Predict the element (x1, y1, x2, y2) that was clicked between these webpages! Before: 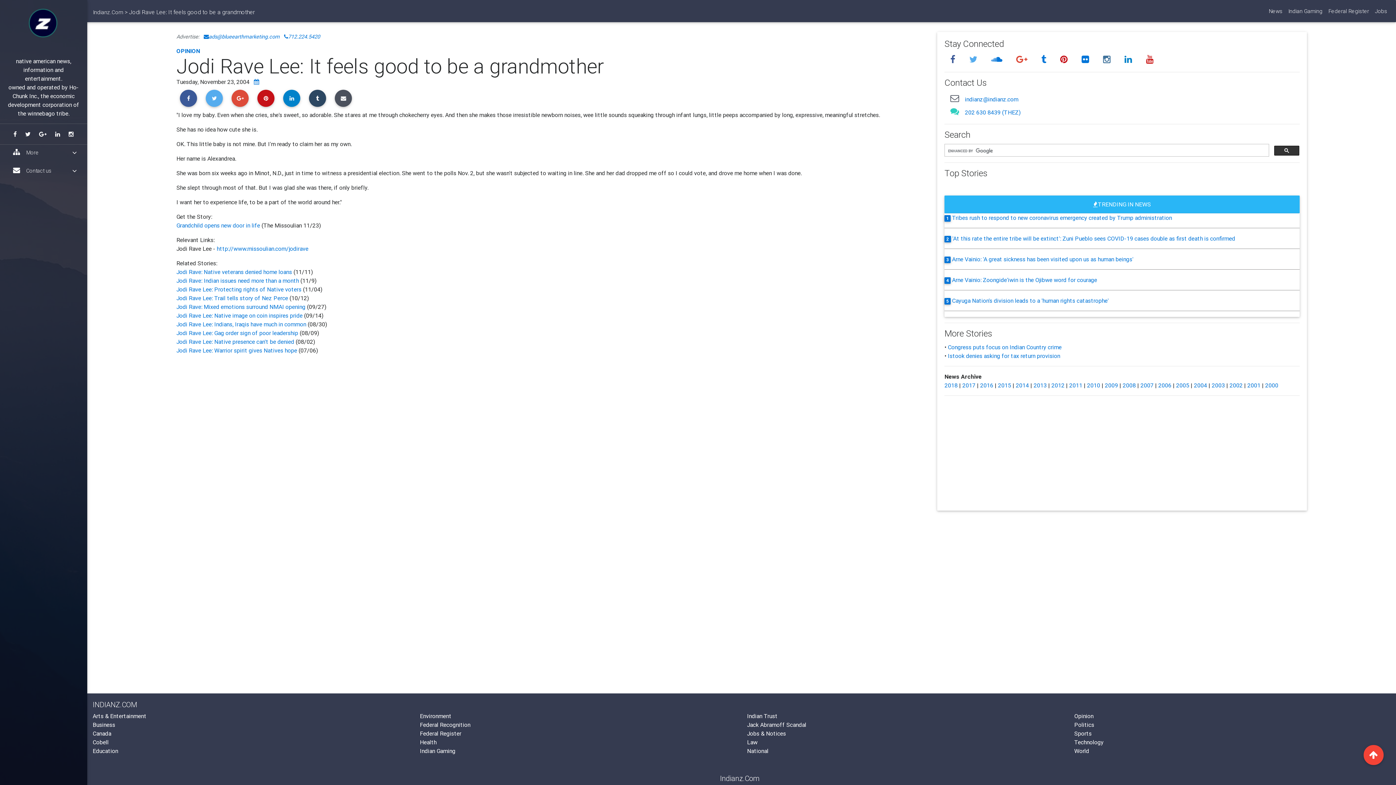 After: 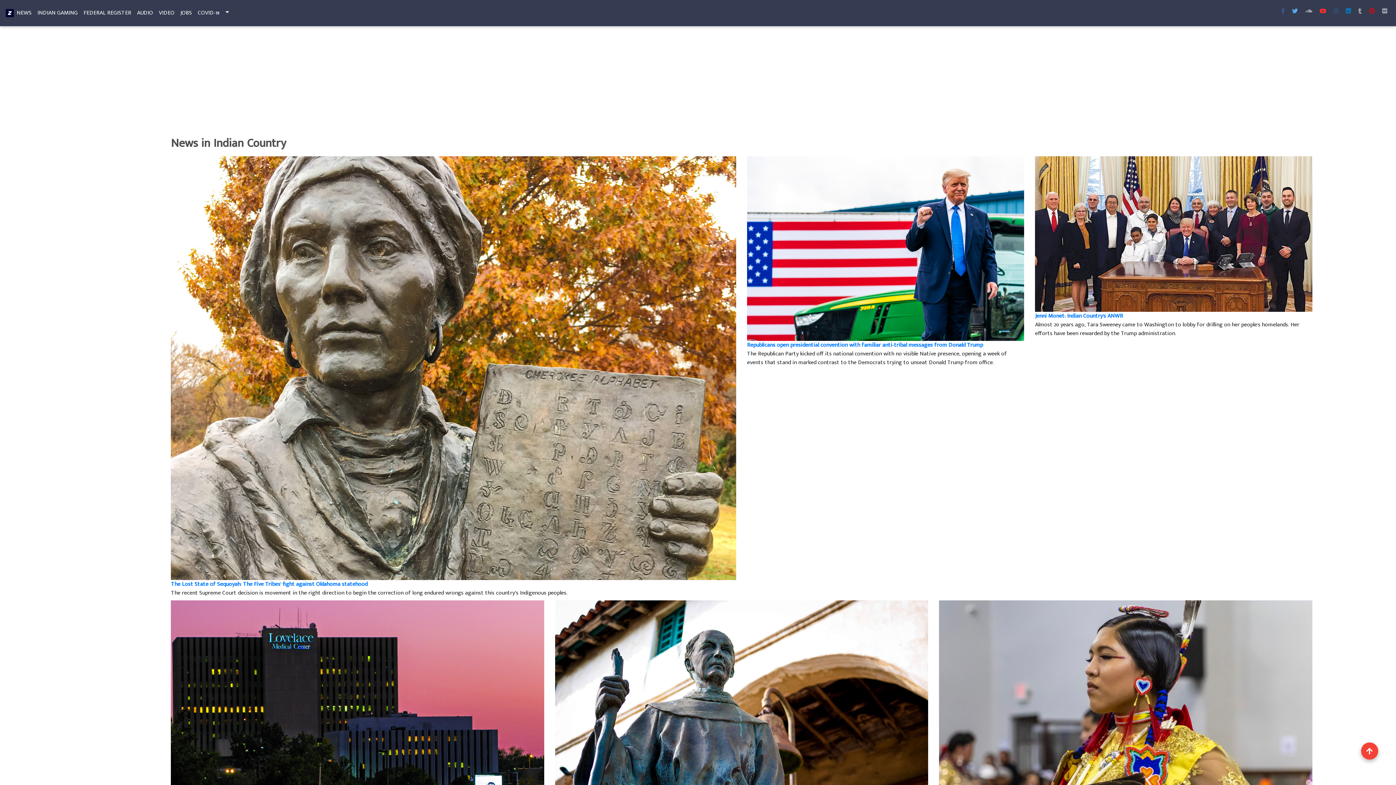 Action: label: National bbox: (747, 747, 768, 754)